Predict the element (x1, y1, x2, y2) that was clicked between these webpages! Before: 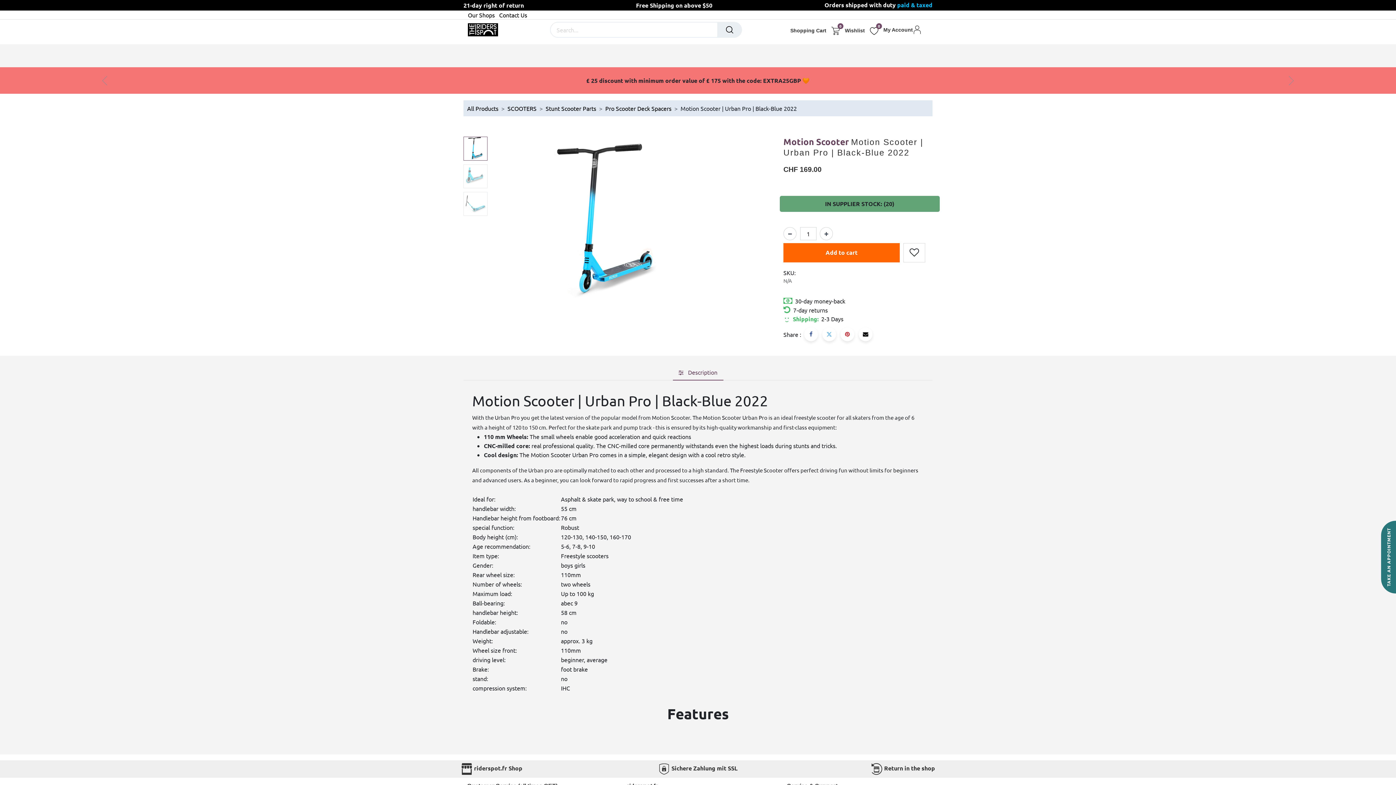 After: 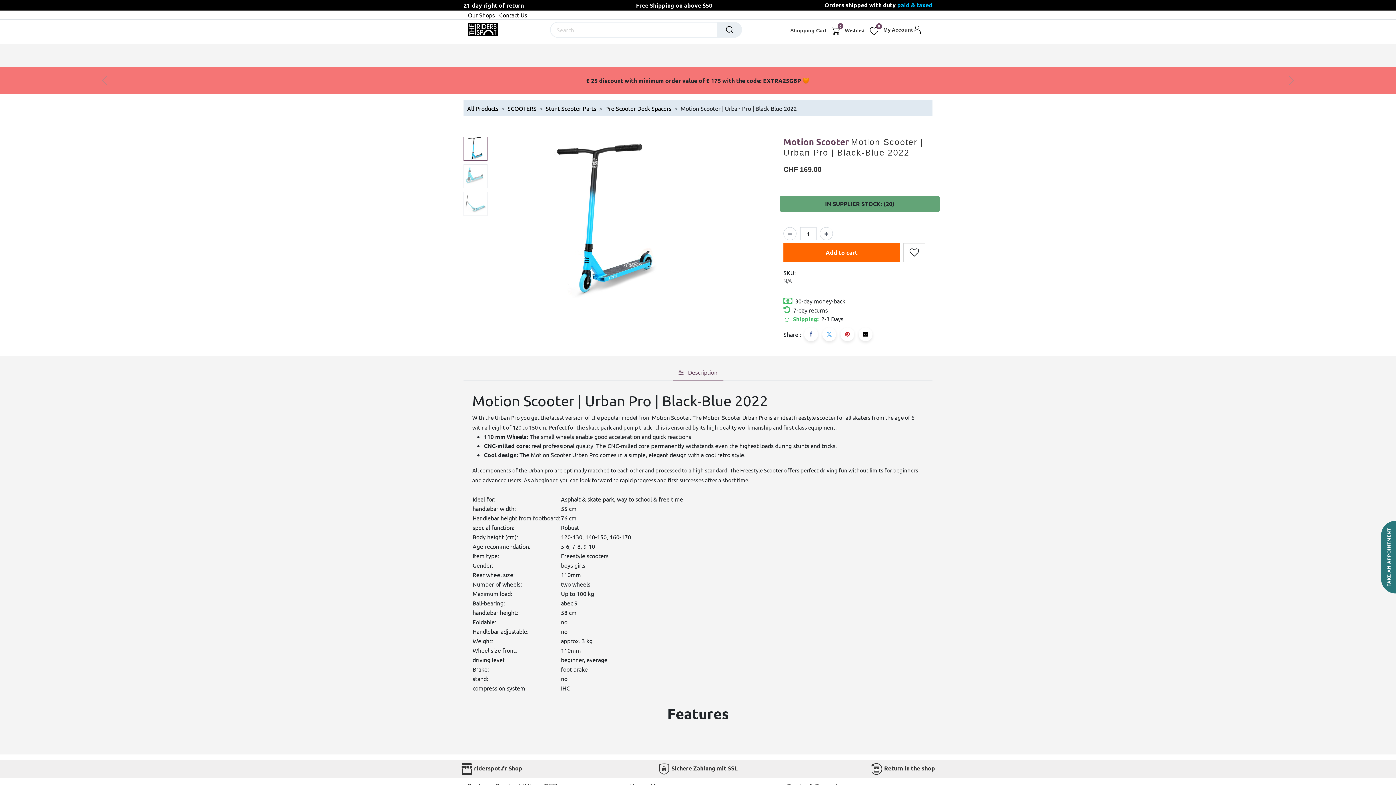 Action: label: OUTDOOR bbox: (677, 50, 706, 60)